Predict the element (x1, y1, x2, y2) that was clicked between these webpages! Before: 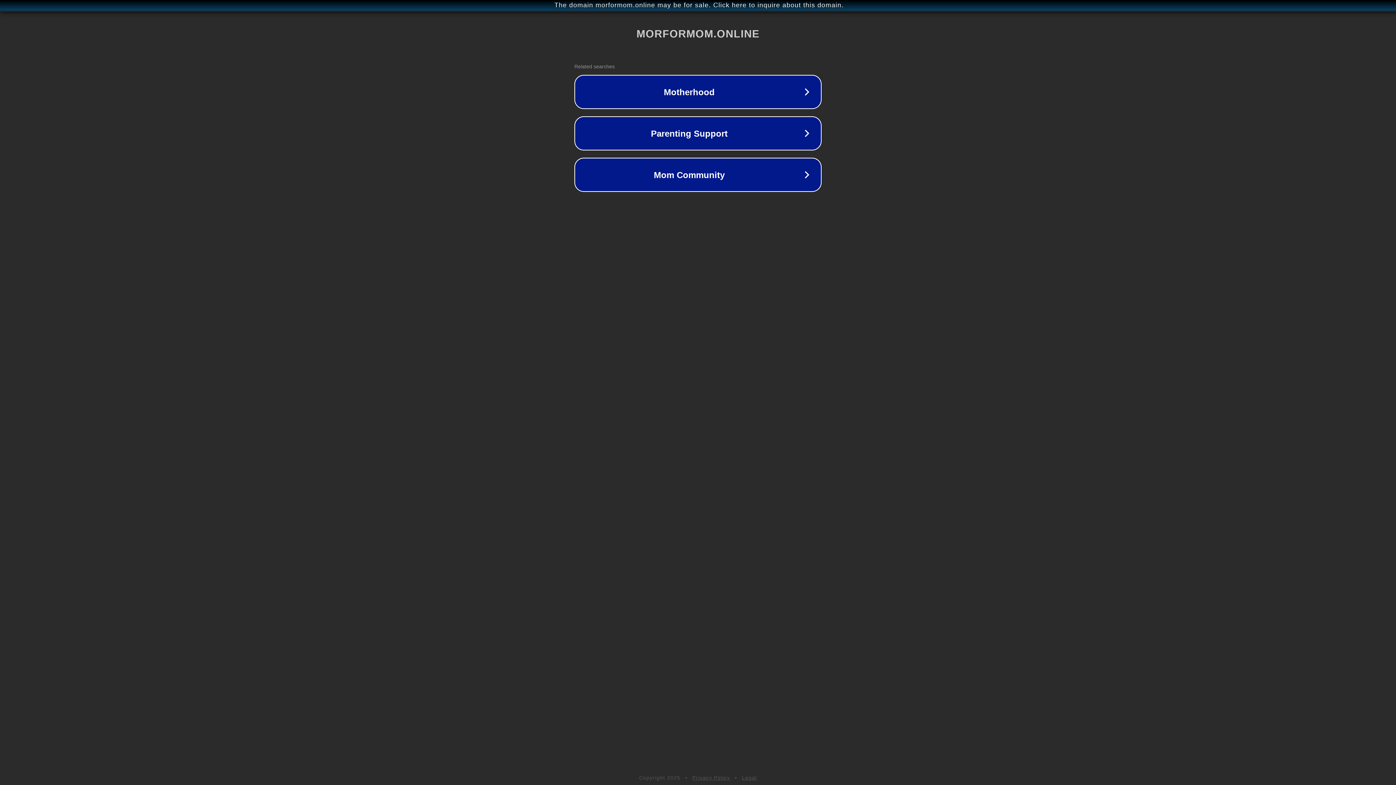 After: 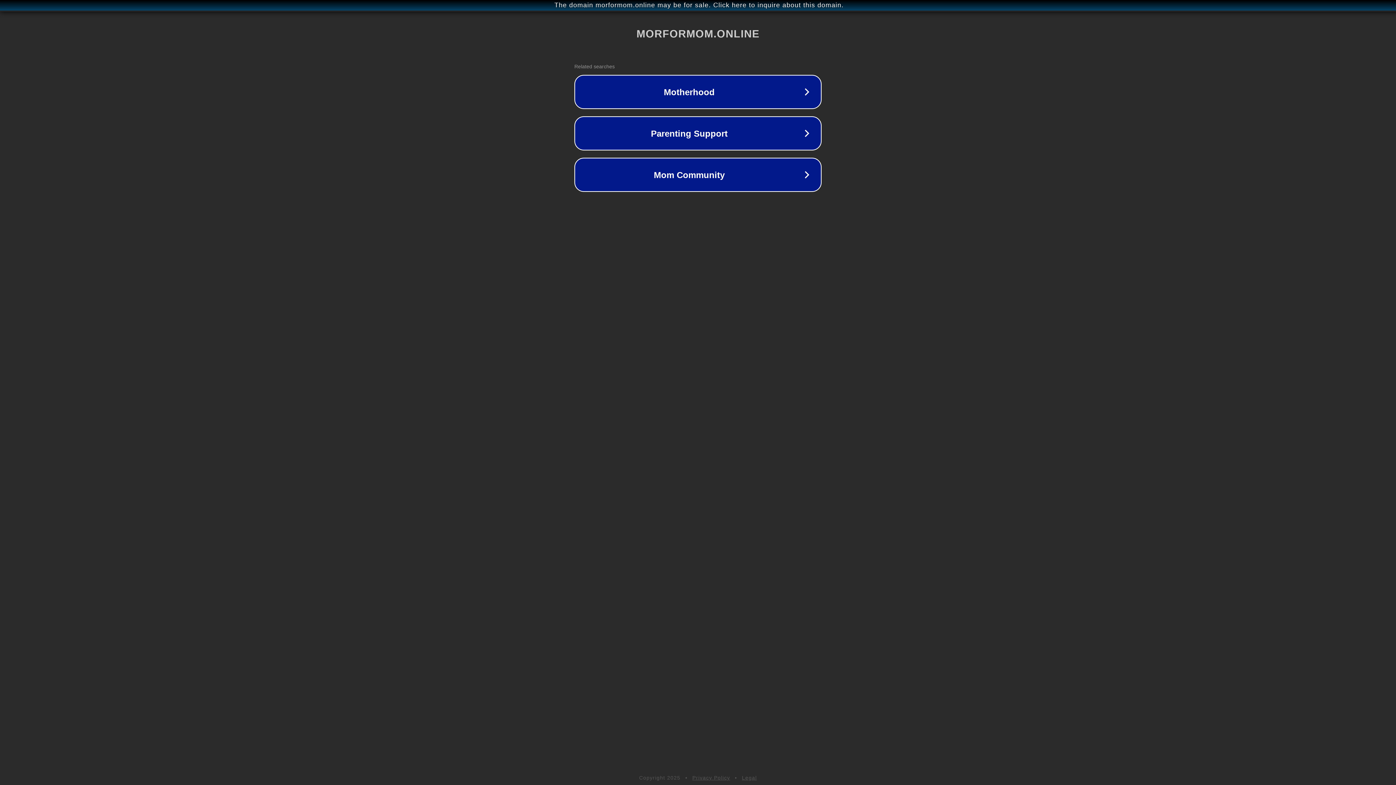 Action: label: Legal bbox: (742, 775, 757, 781)